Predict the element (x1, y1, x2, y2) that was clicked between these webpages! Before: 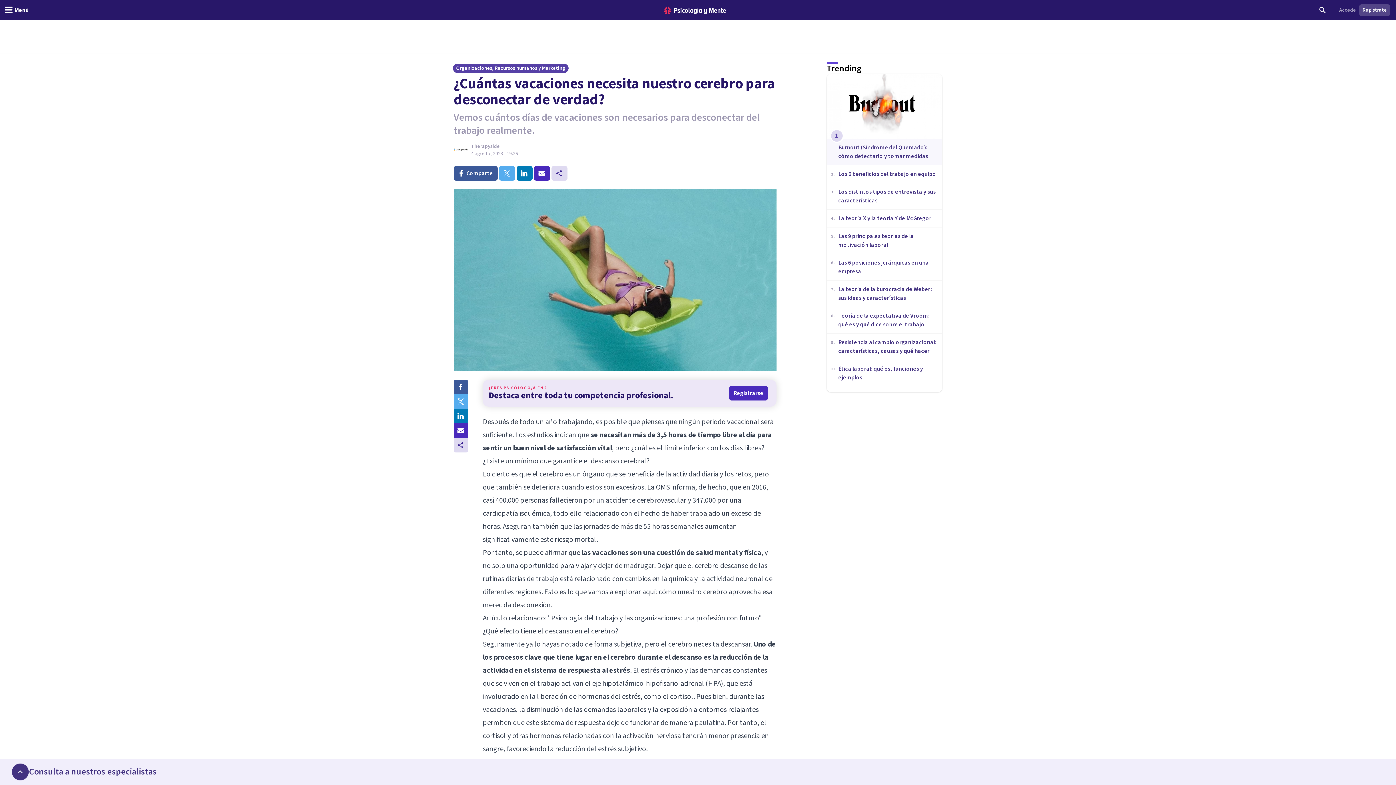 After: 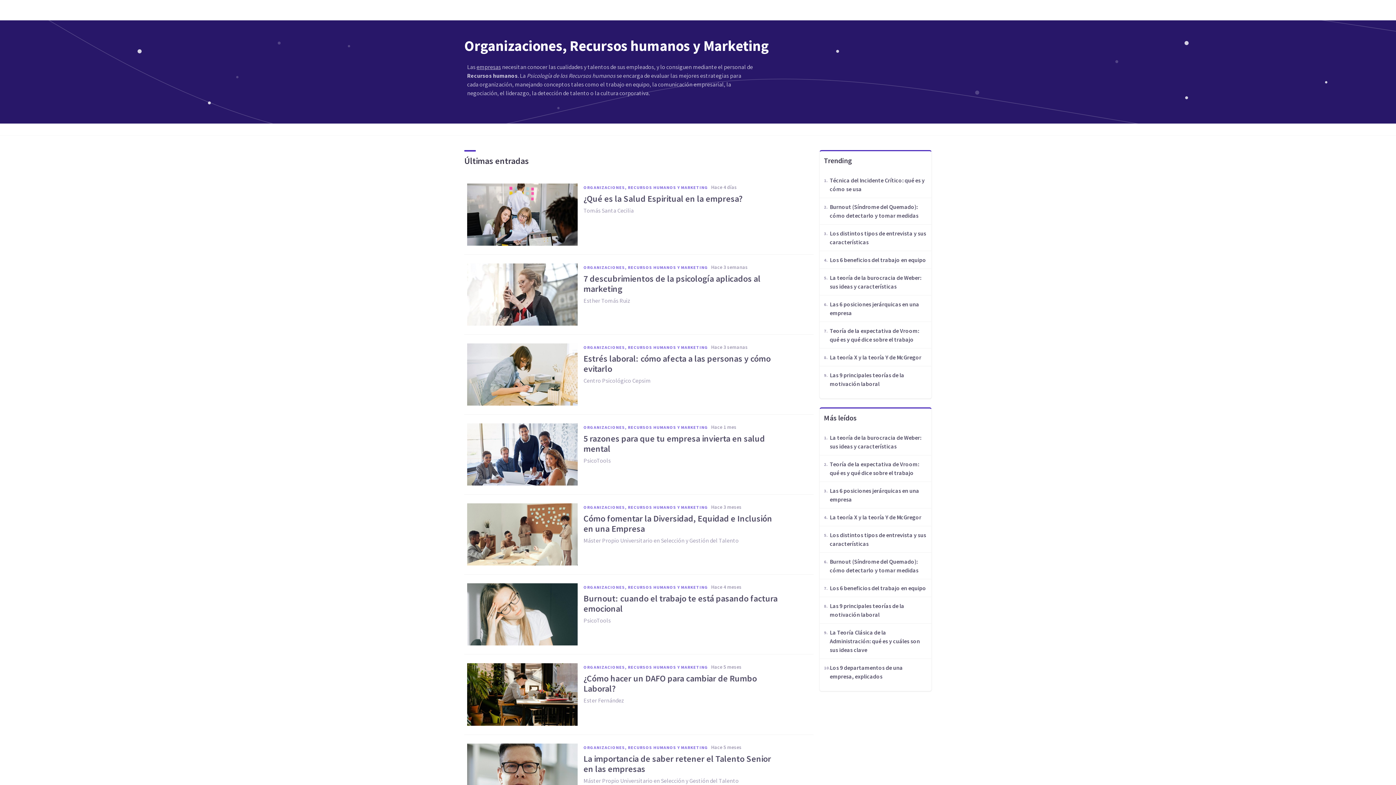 Action: bbox: (453, 63, 568, 73) label: Organizaciones, Recursos humanos y Marketing